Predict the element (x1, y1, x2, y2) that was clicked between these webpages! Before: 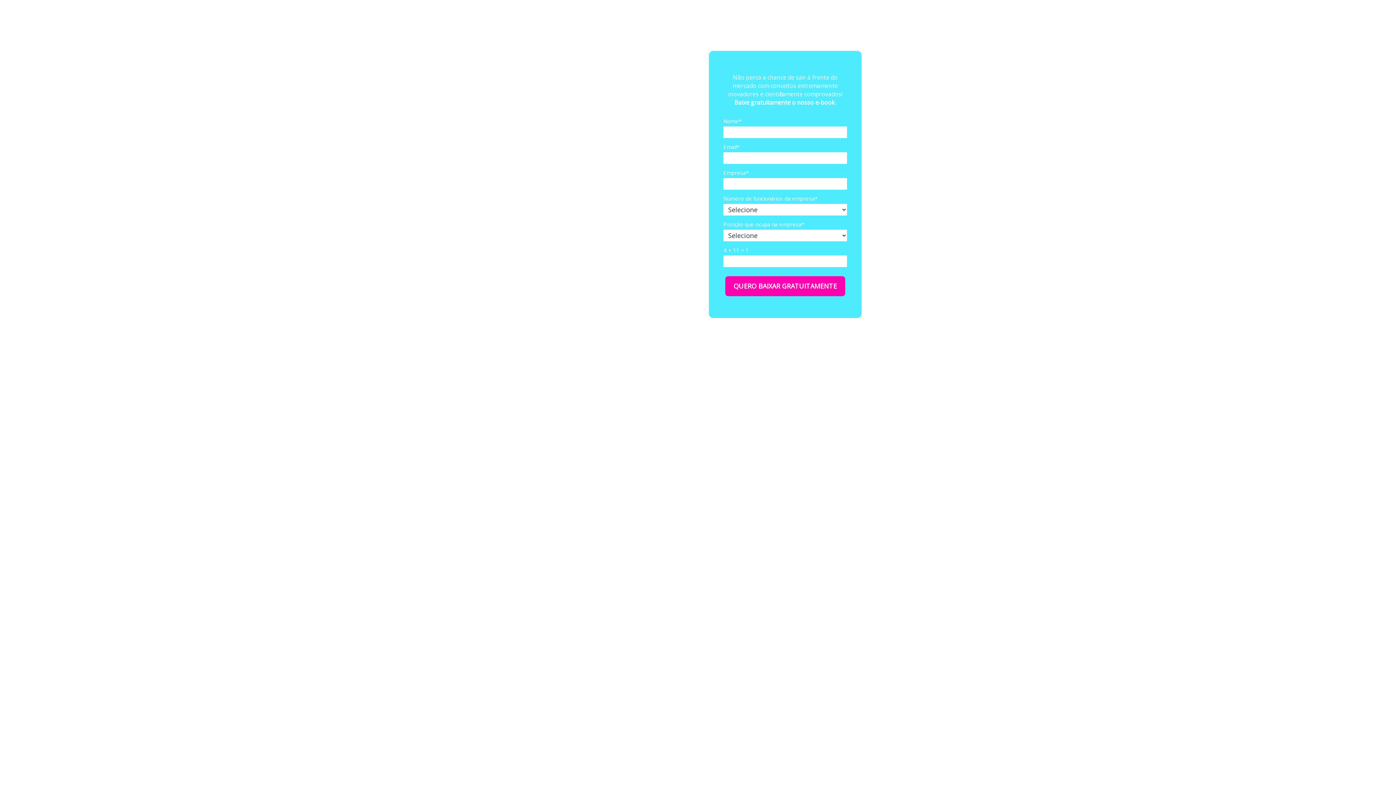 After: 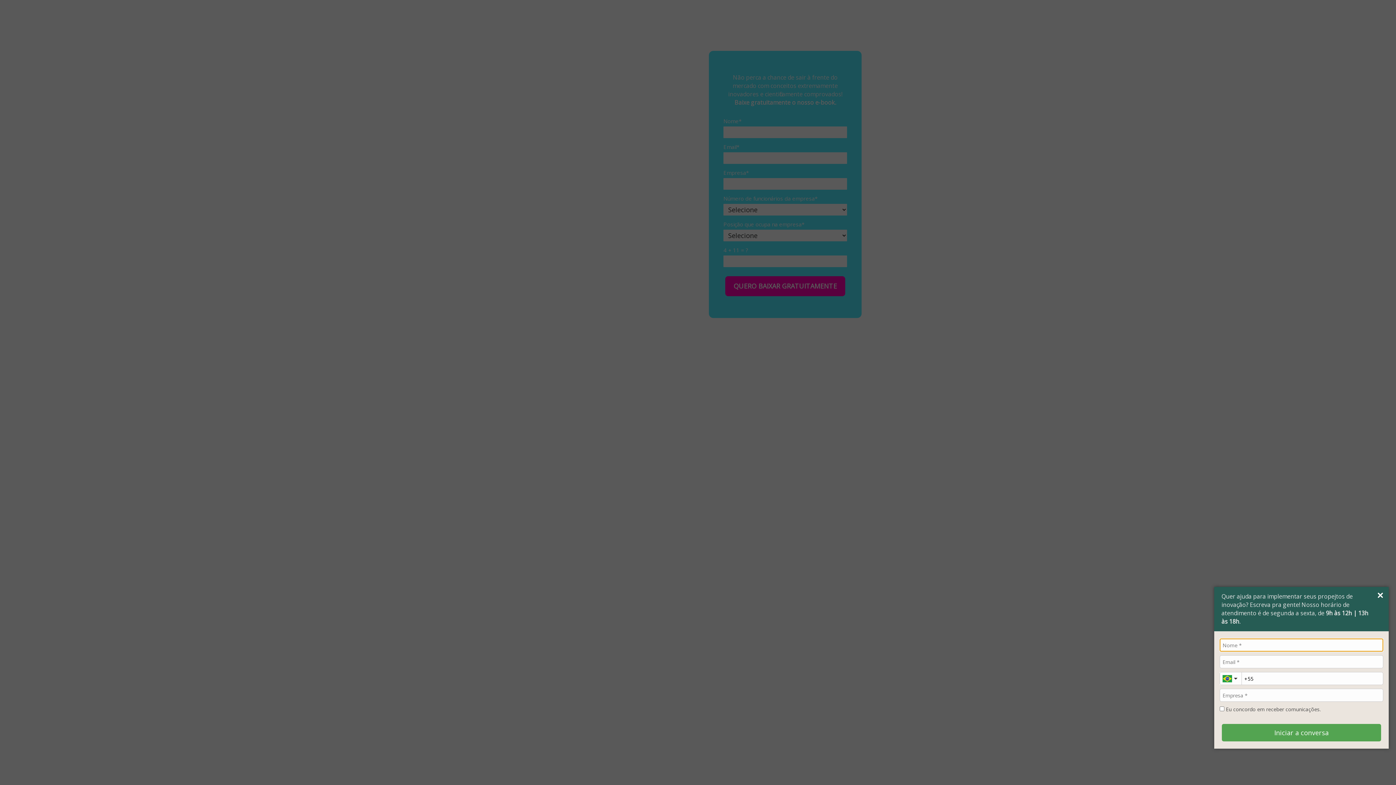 Action: bbox: (1367, 756, 1389, 778) label: Abrir WhatsApp